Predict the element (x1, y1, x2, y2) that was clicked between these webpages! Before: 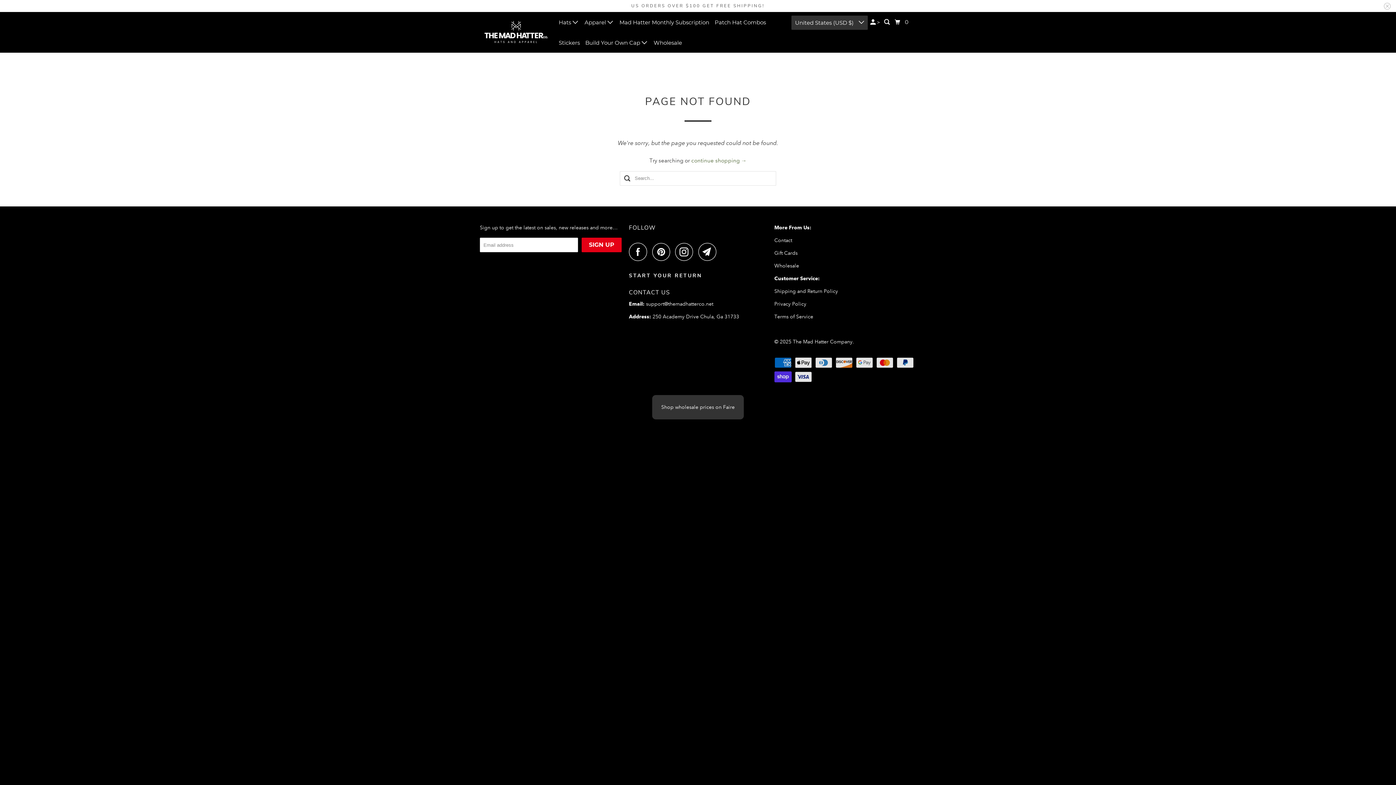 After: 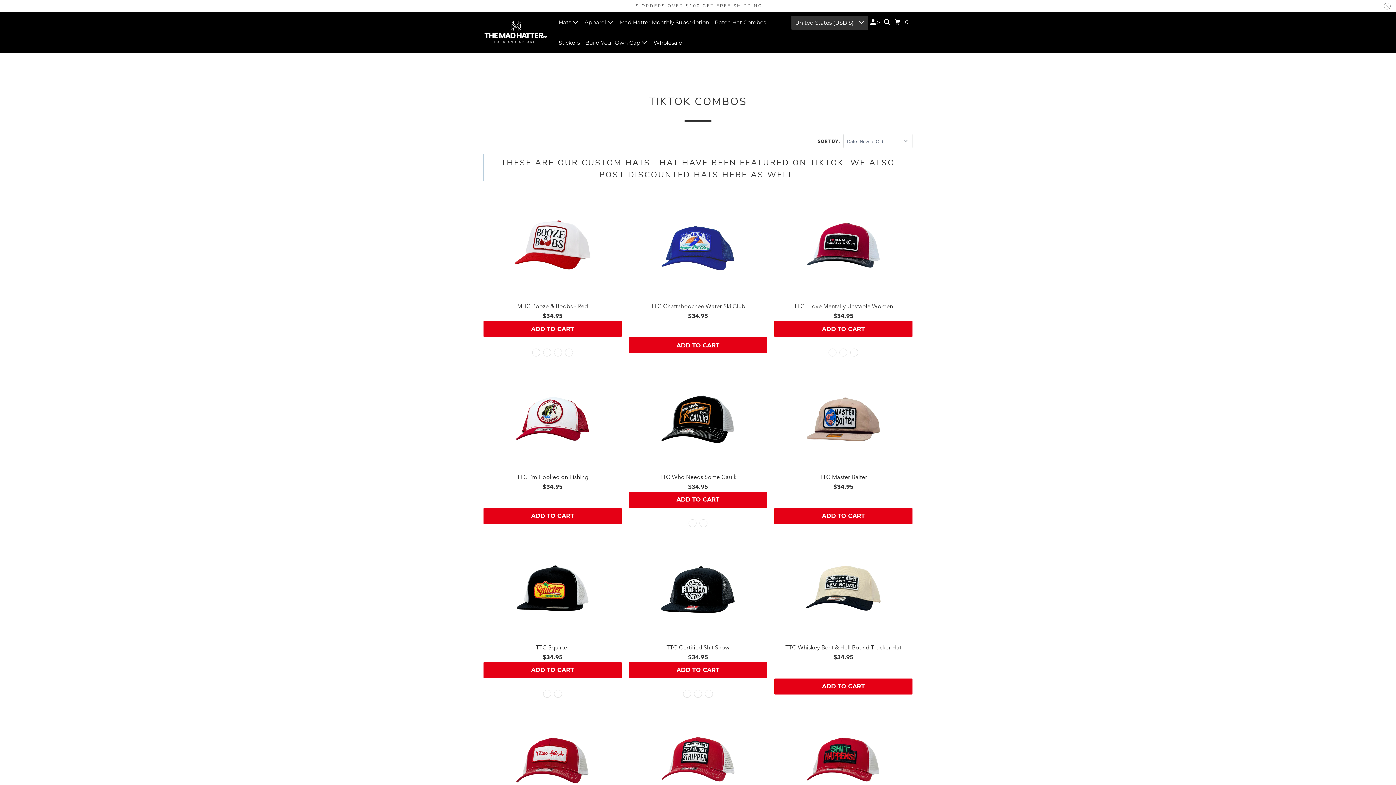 Action: label: Patch Hat Combos bbox: (713, 16, 767, 28)